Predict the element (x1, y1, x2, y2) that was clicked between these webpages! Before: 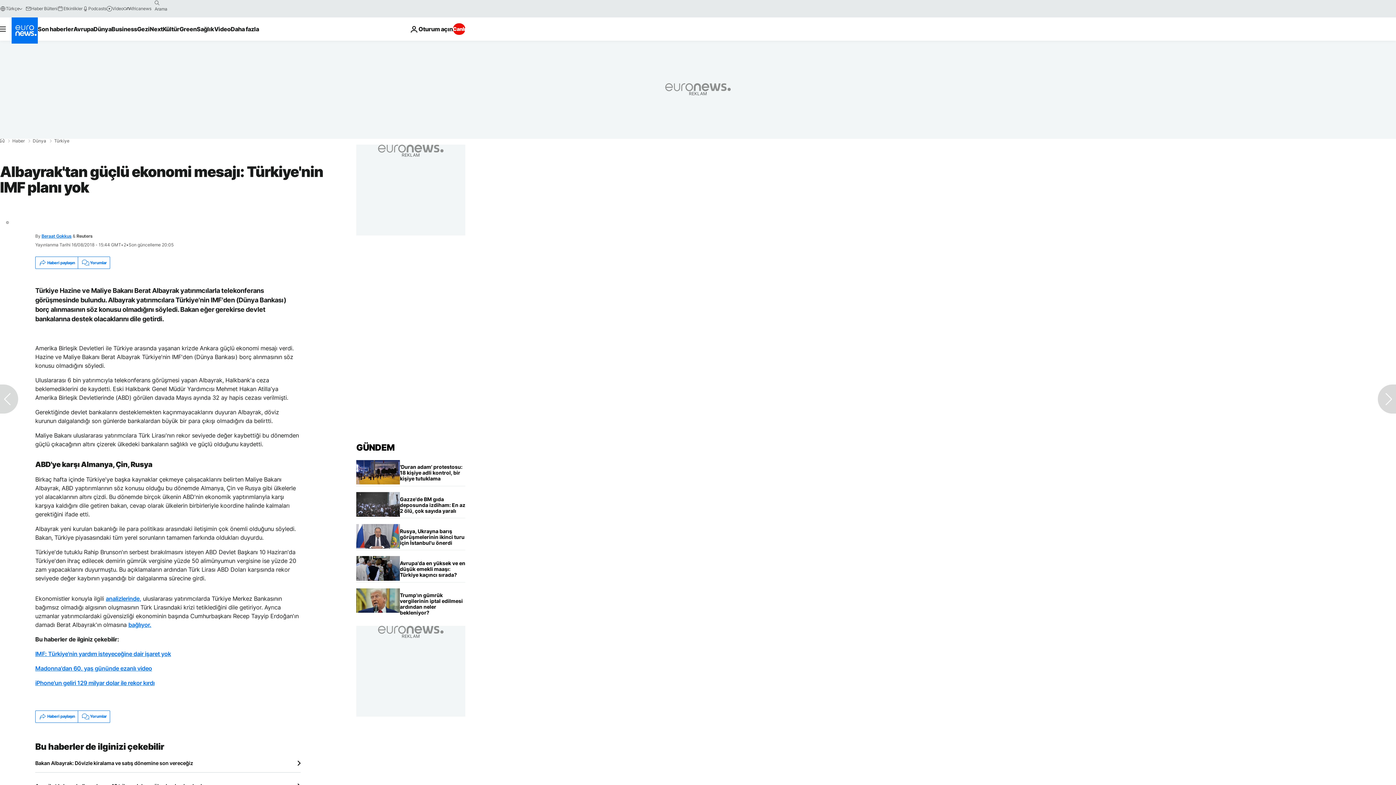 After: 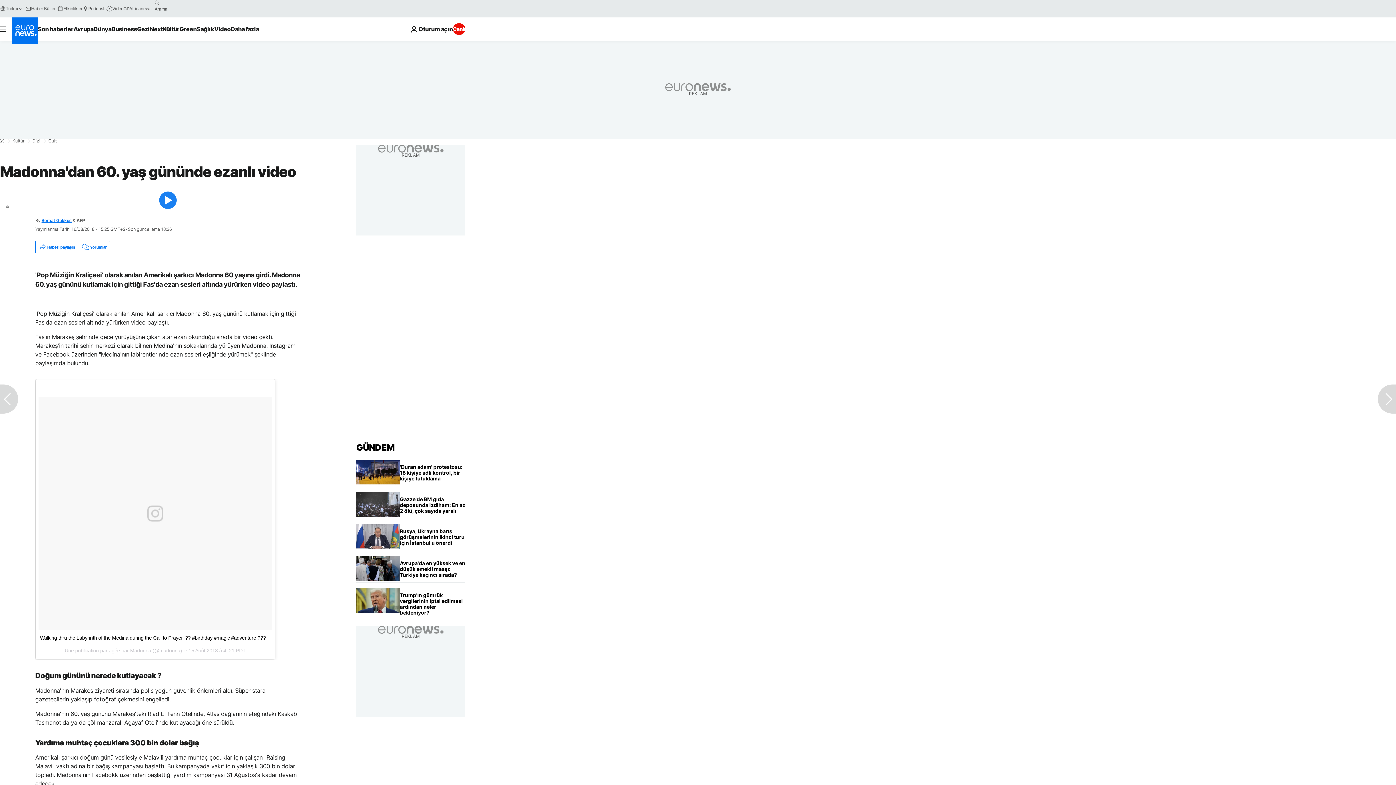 Action: bbox: (35, 665, 152, 672) label: Madonna'dan 60. yaş gününde ezanlı video